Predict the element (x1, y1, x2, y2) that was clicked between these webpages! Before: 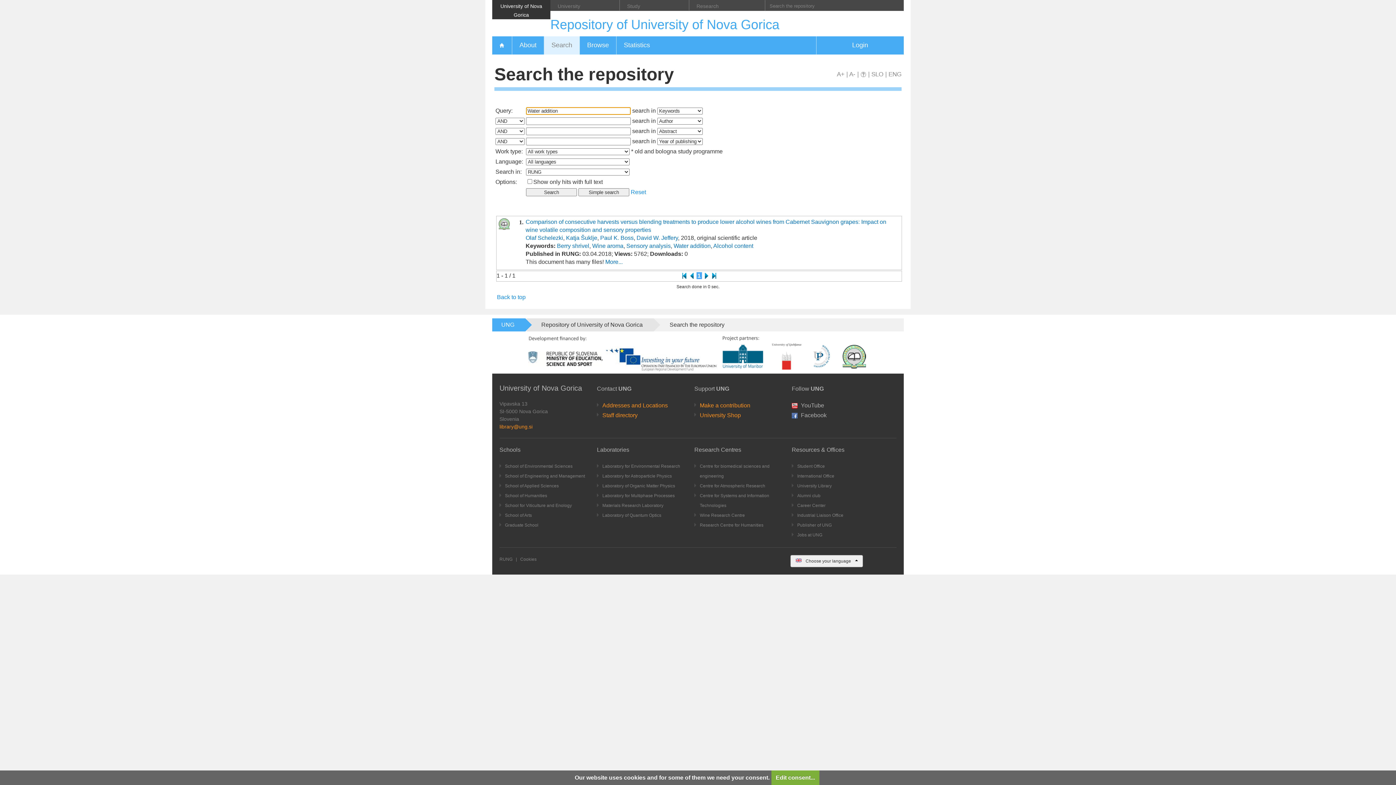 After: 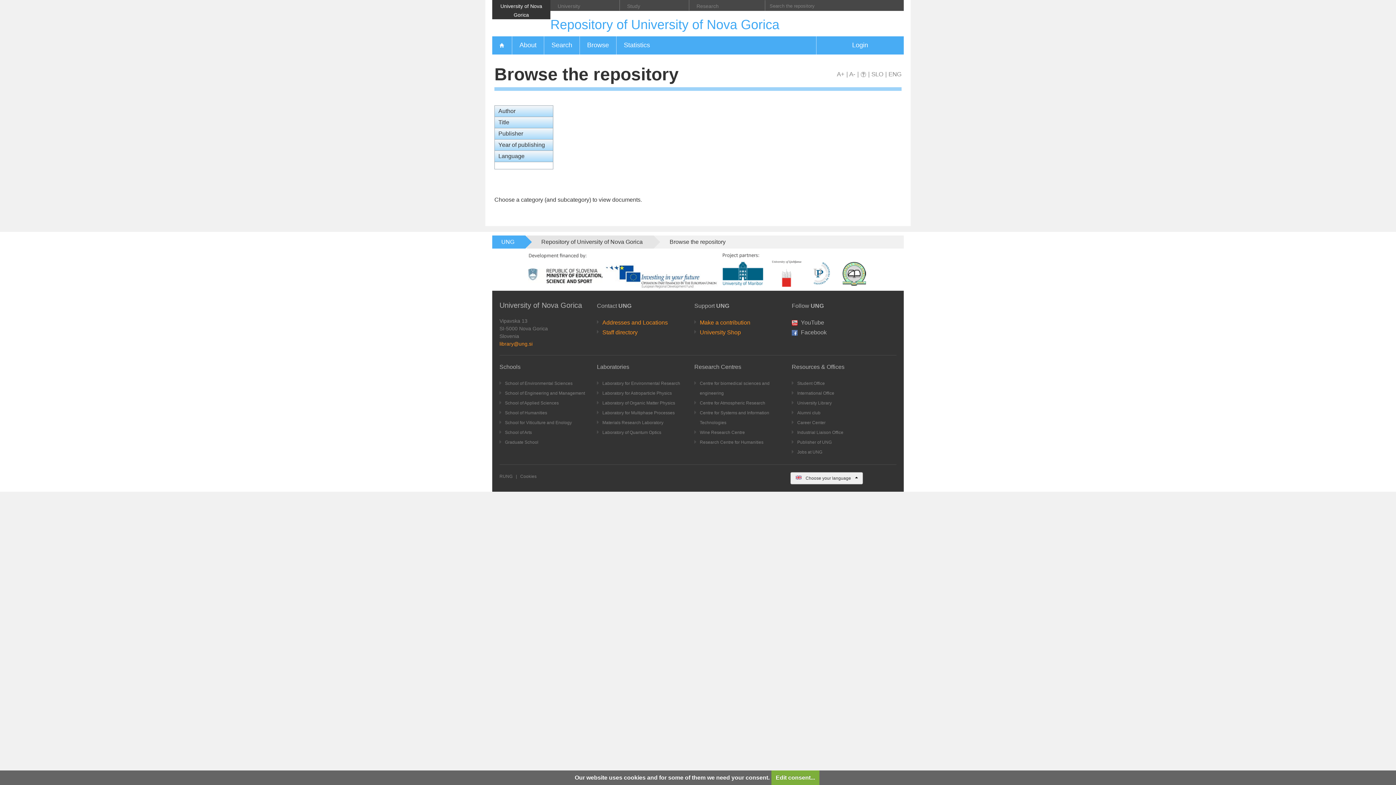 Action: label: Browse bbox: (579, 36, 616, 54)